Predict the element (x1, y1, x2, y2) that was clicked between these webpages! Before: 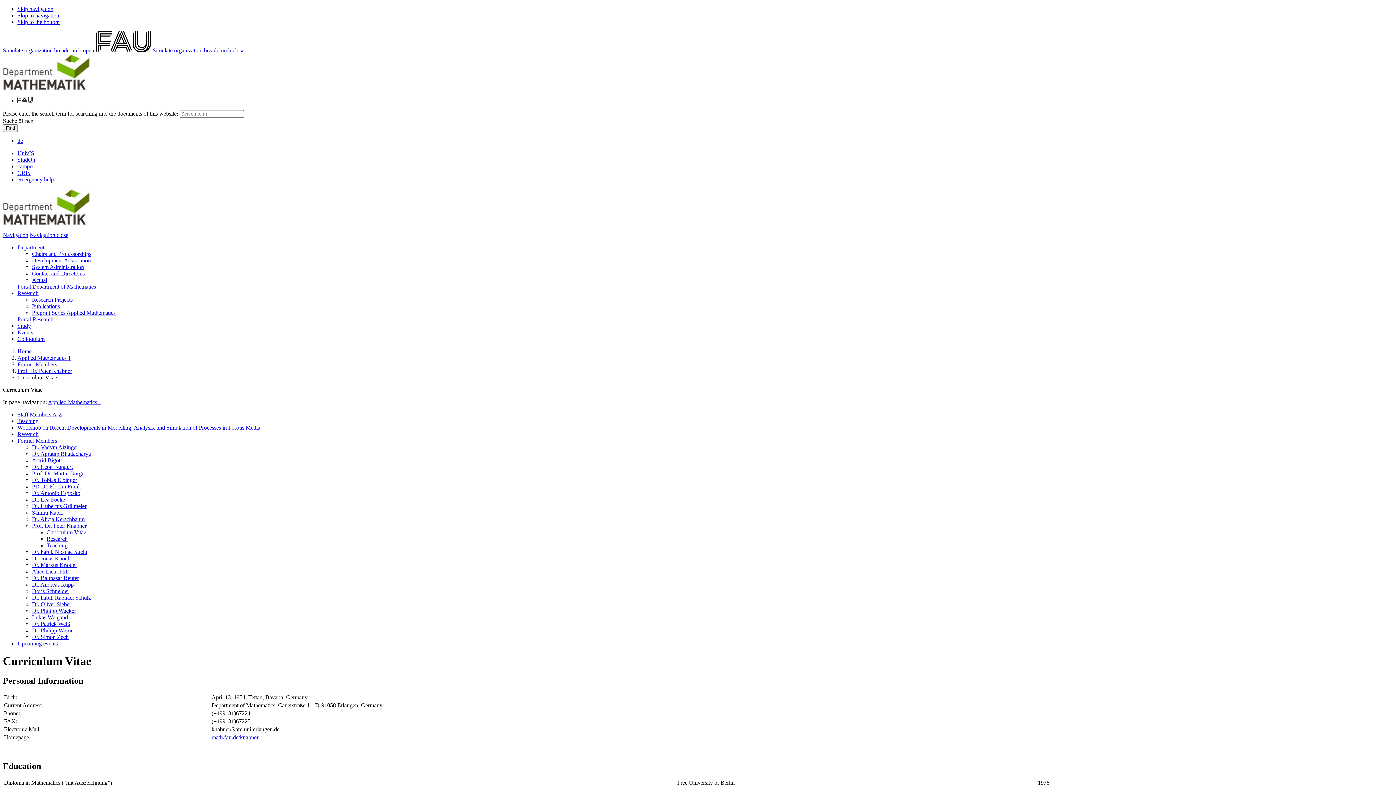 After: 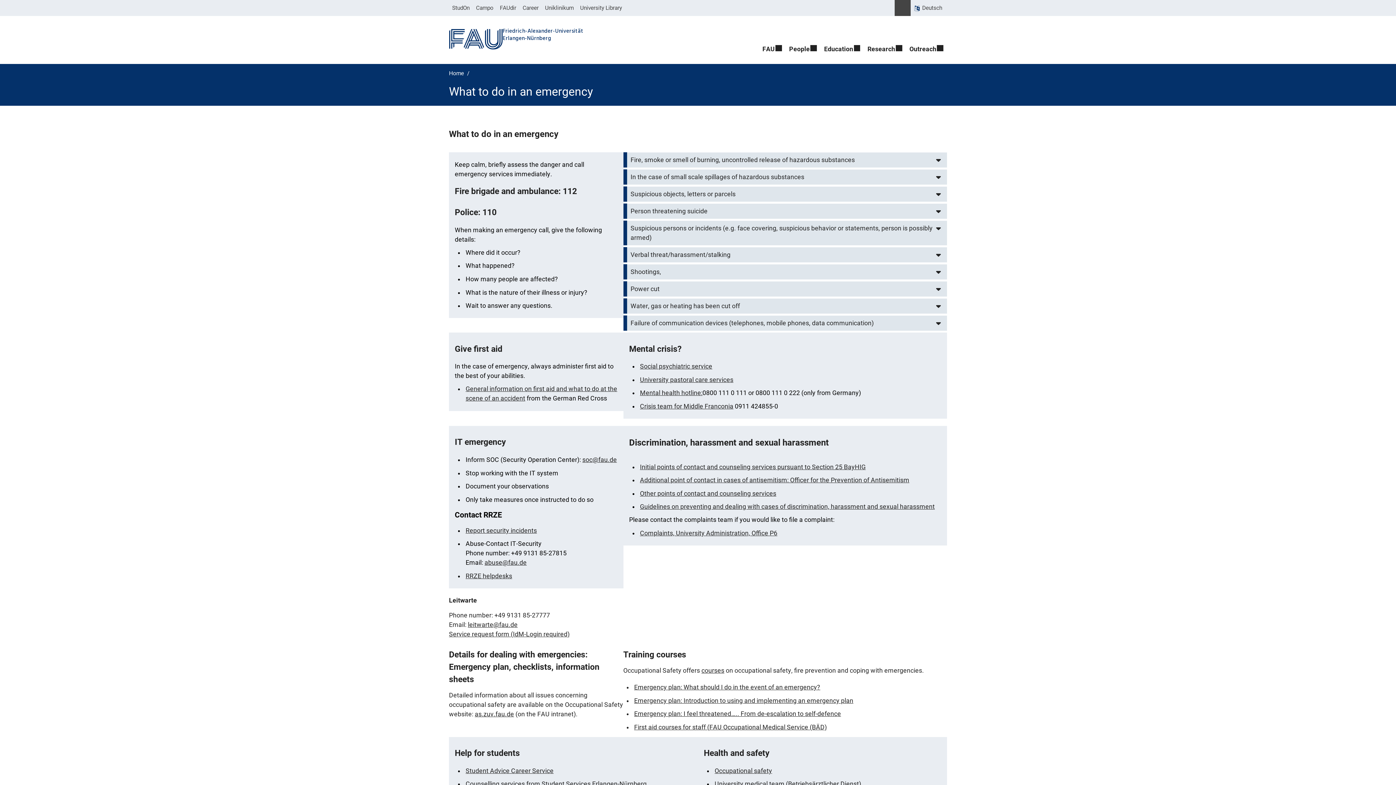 Action: bbox: (17, 176, 53, 182) label: emergency help